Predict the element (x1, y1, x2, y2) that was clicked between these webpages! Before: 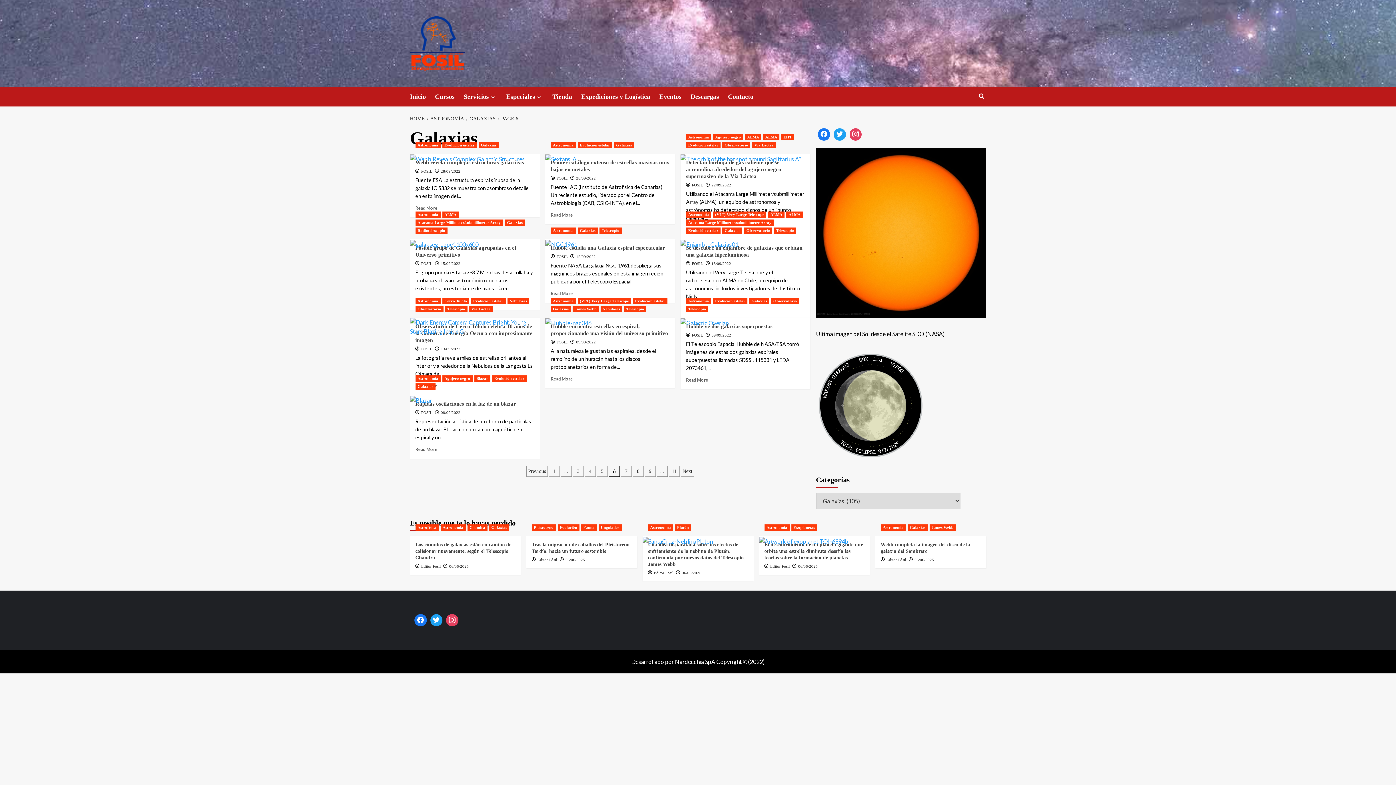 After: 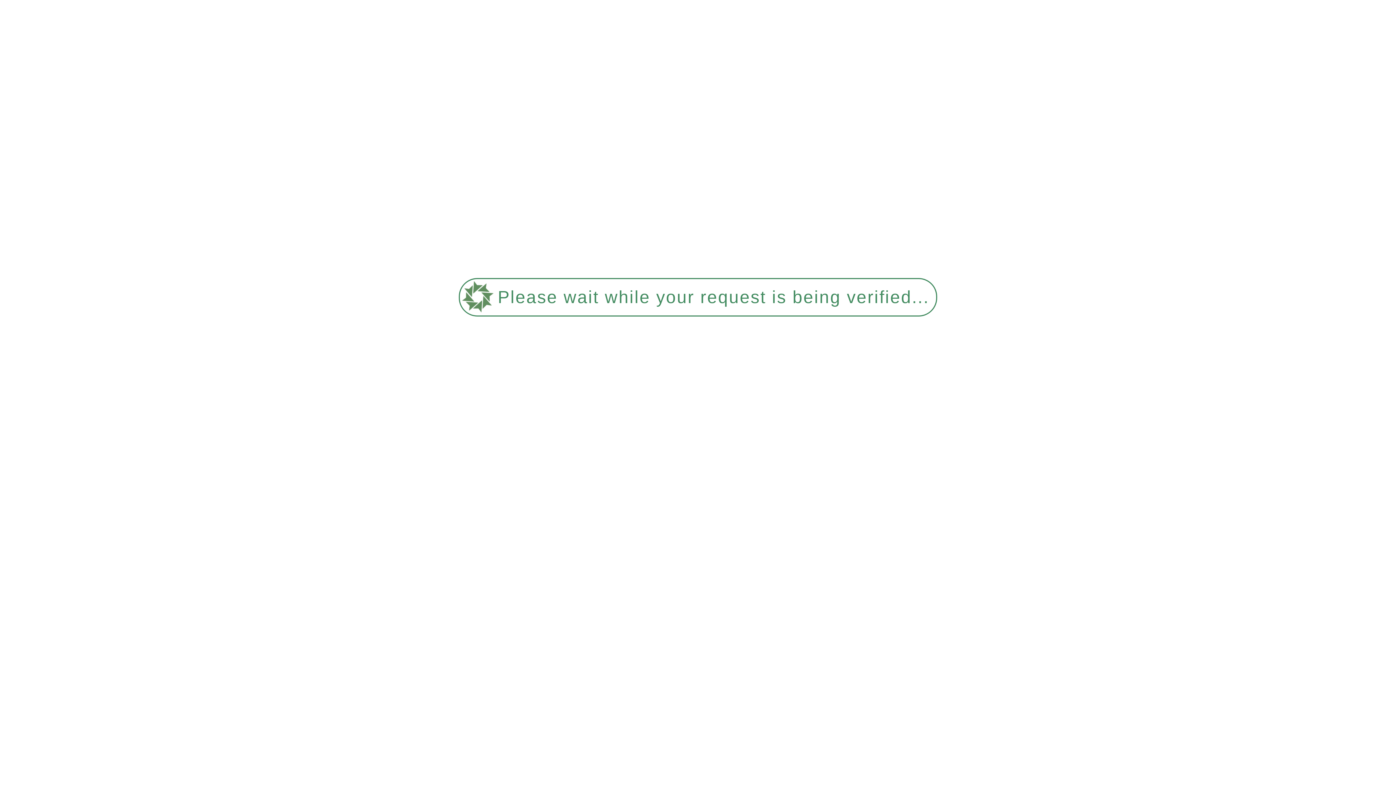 Action: label: 13/09/2022 bbox: (711, 261, 731, 265)